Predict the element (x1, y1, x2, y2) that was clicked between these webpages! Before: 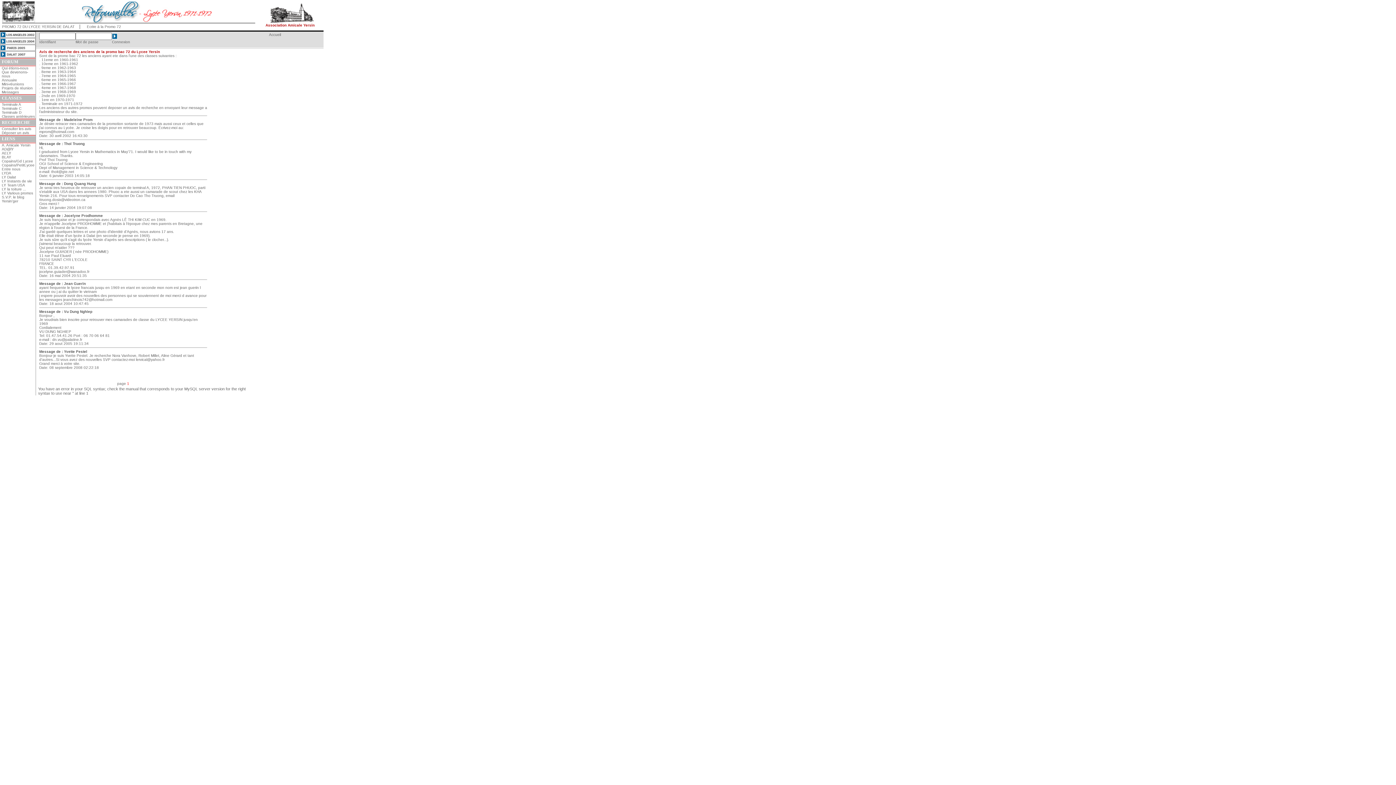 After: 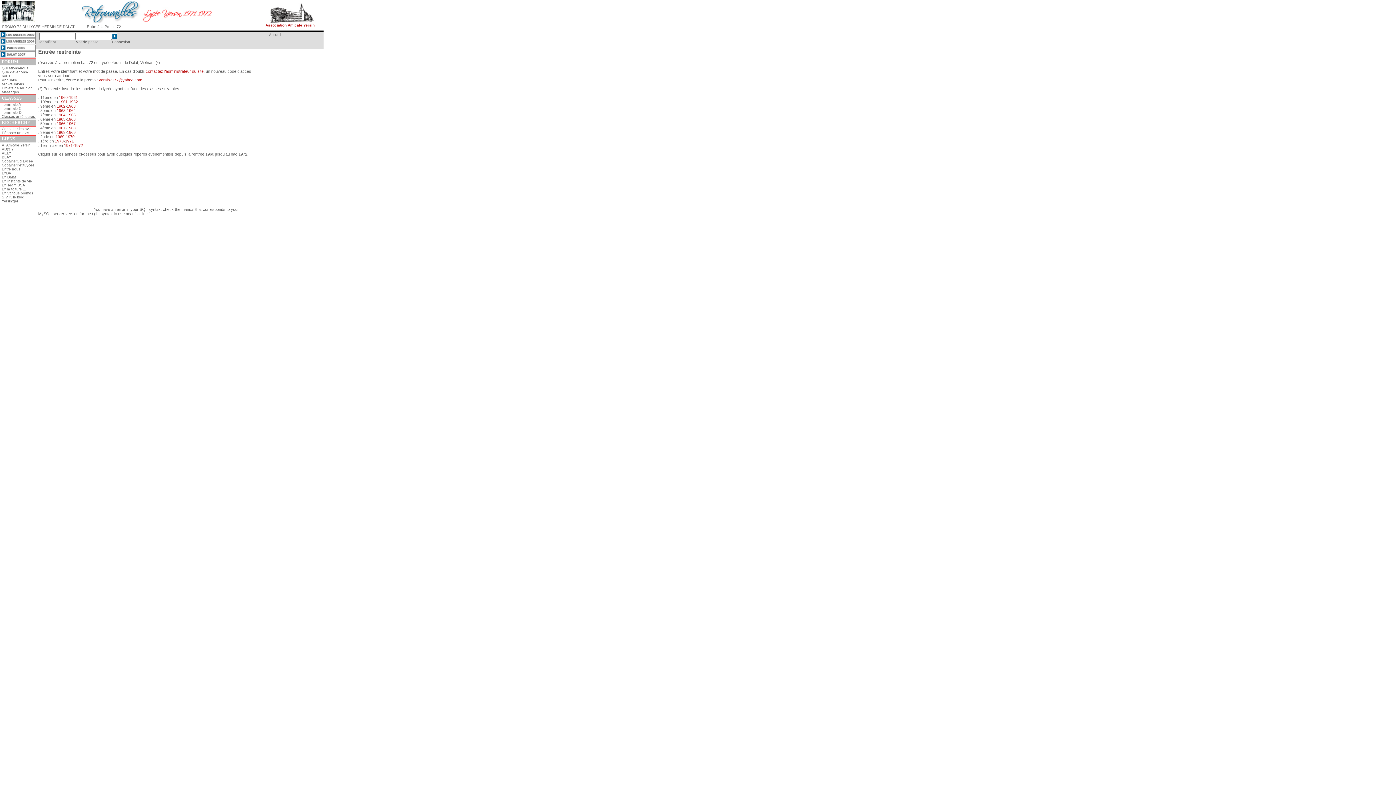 Action: bbox: (1, 82, 24, 86) label: Mini-réunions